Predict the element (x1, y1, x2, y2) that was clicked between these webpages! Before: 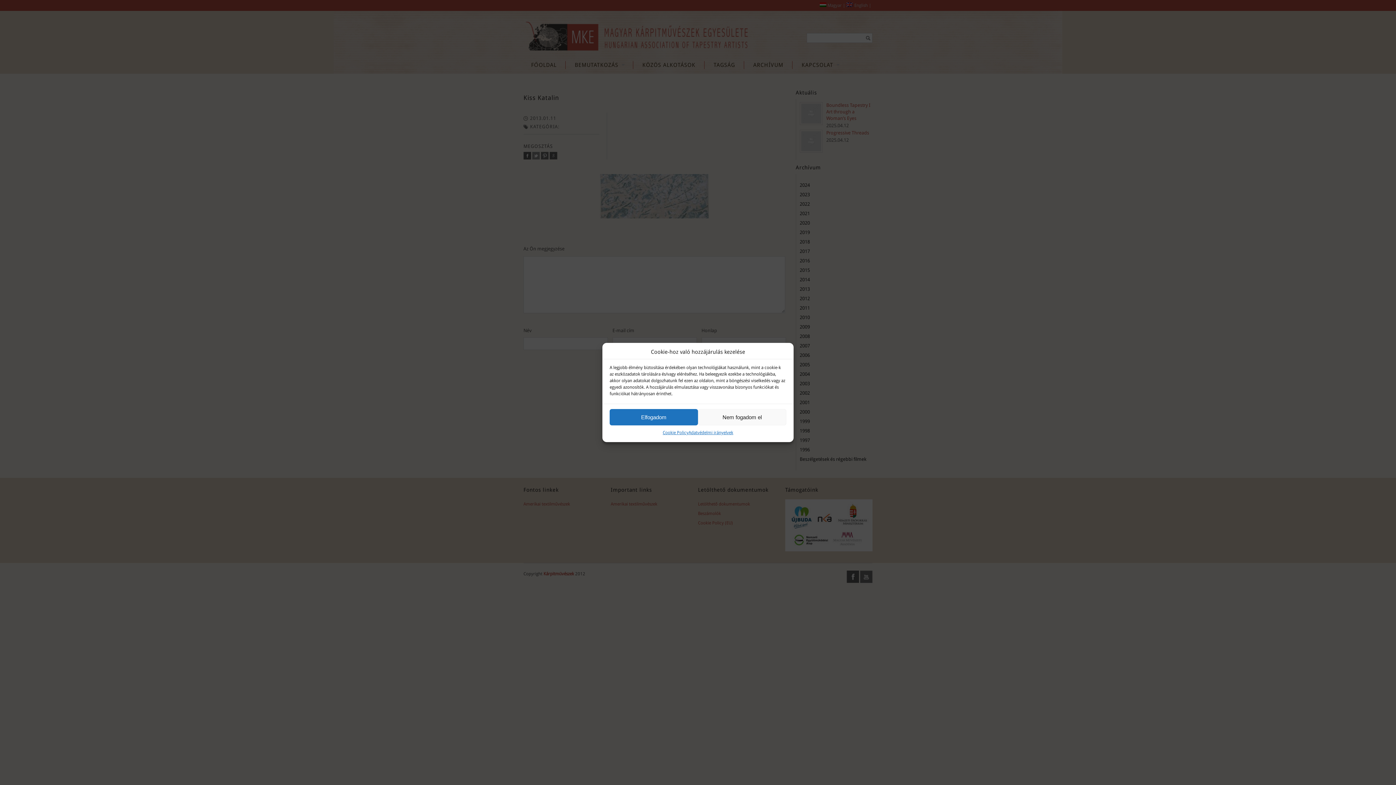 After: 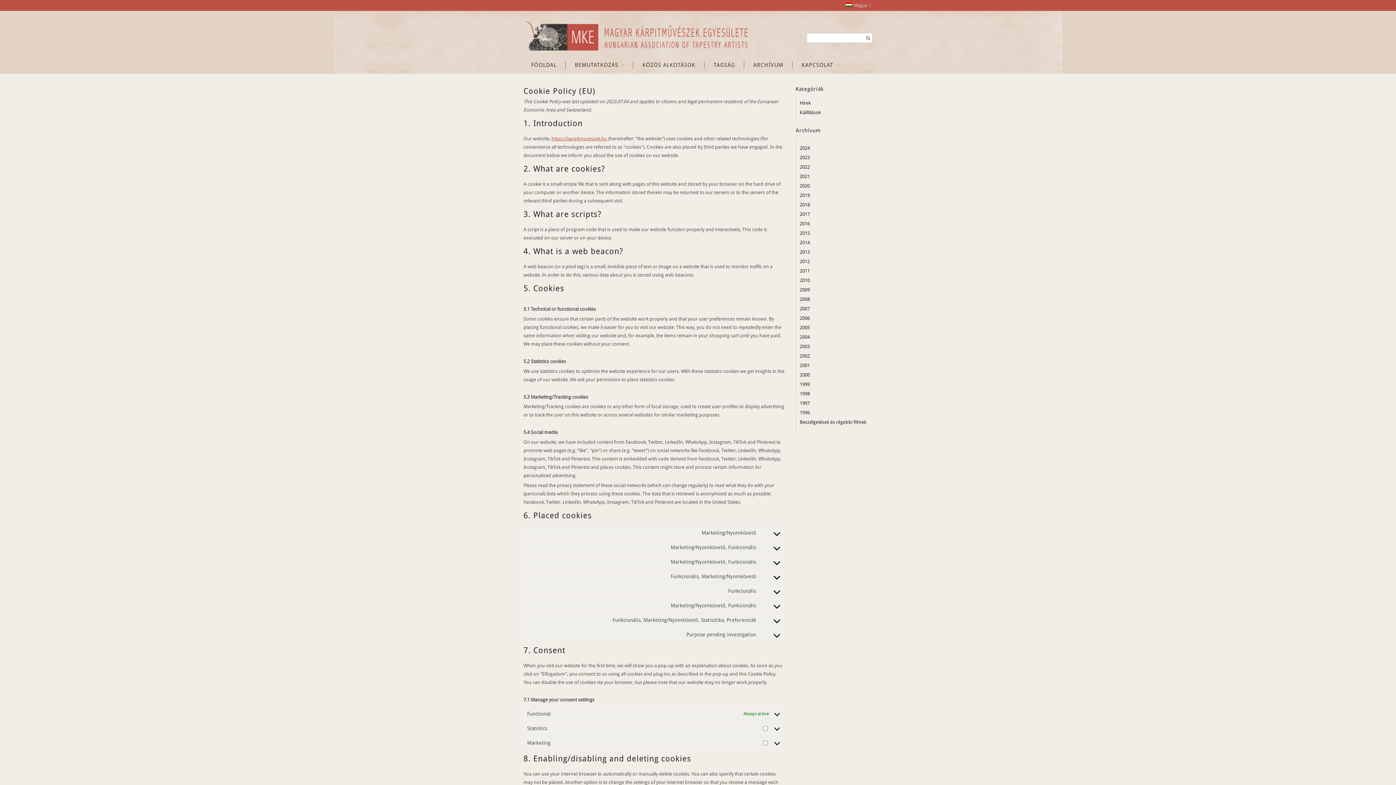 Action: bbox: (662, 429, 688, 436) label: Cookie Policy